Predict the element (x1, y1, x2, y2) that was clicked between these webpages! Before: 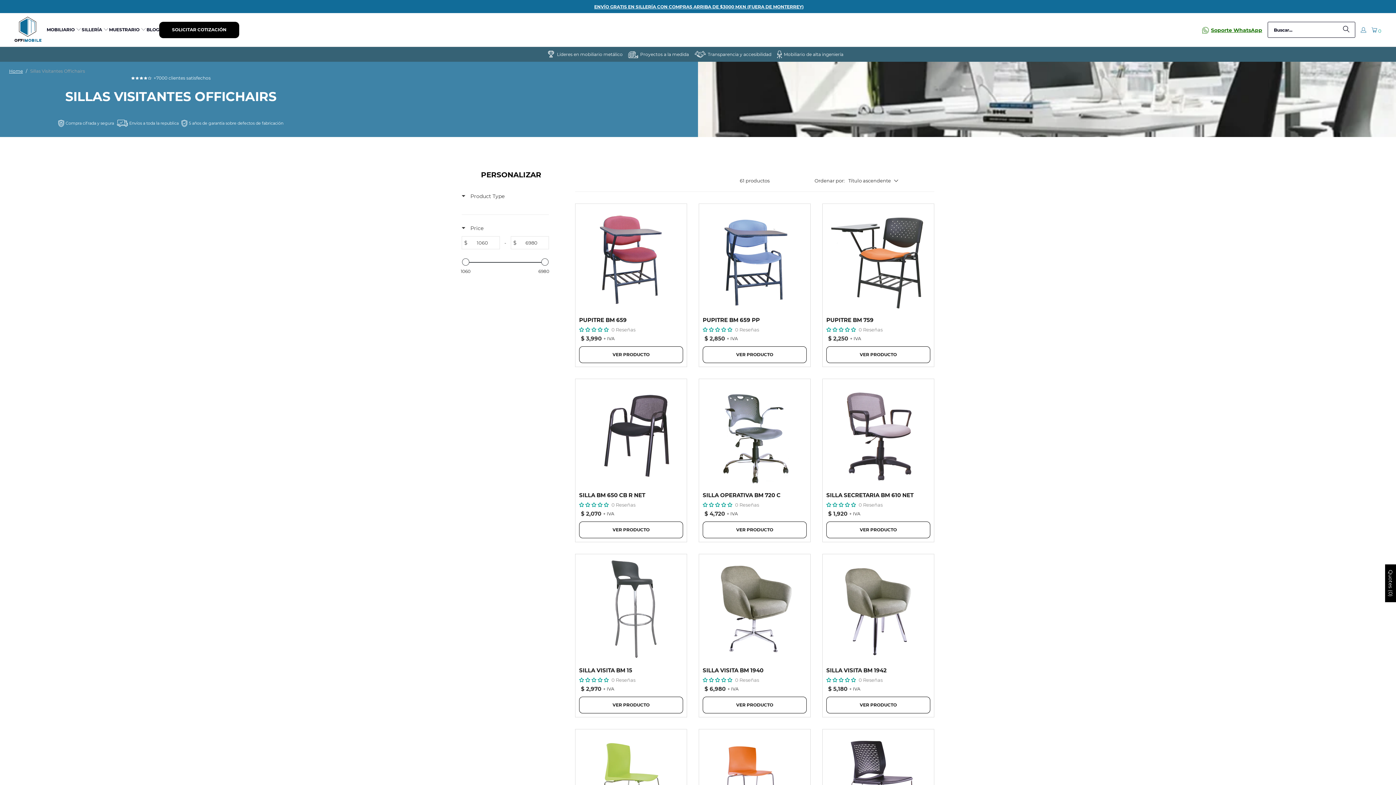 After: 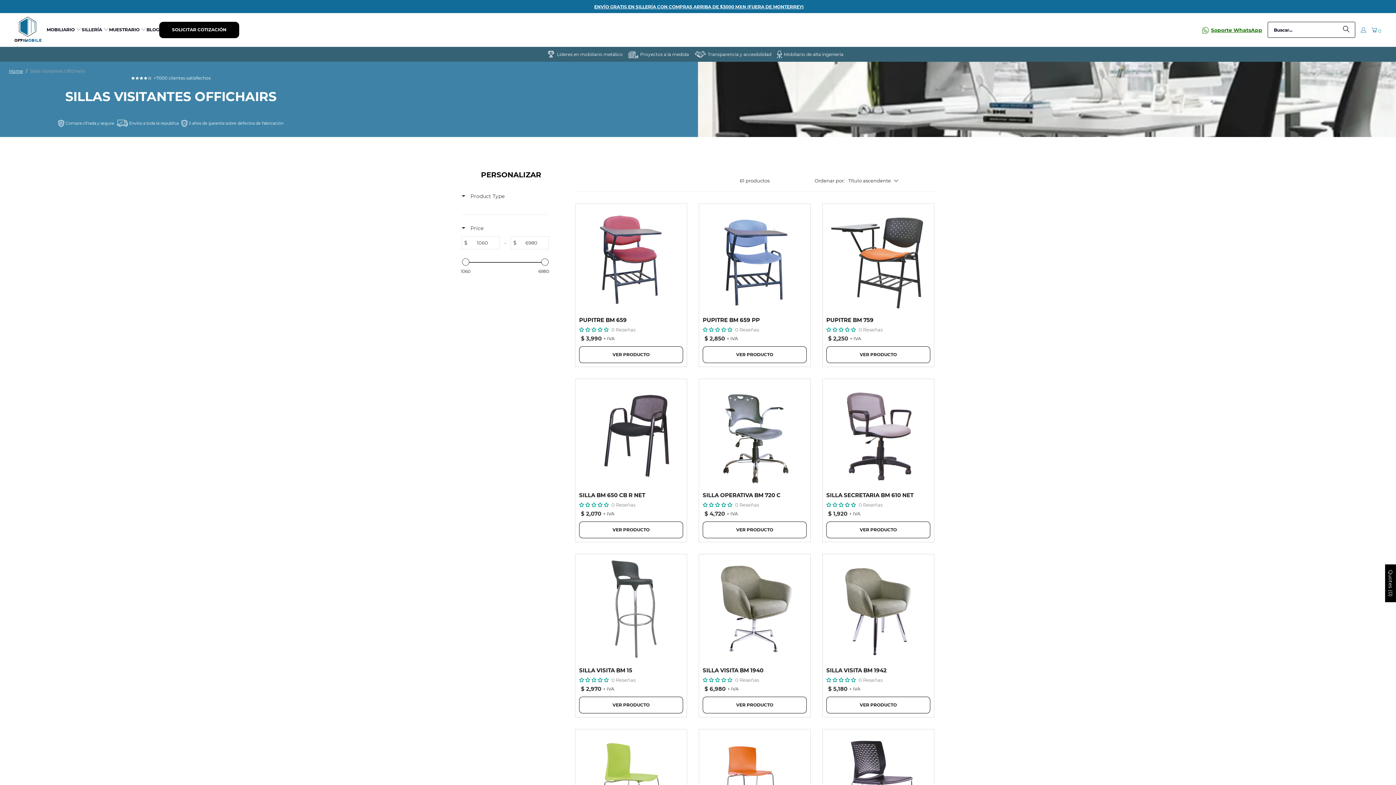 Action: label: SILLA VISITA BM 15 bbox: (579, 662, 683, 677)